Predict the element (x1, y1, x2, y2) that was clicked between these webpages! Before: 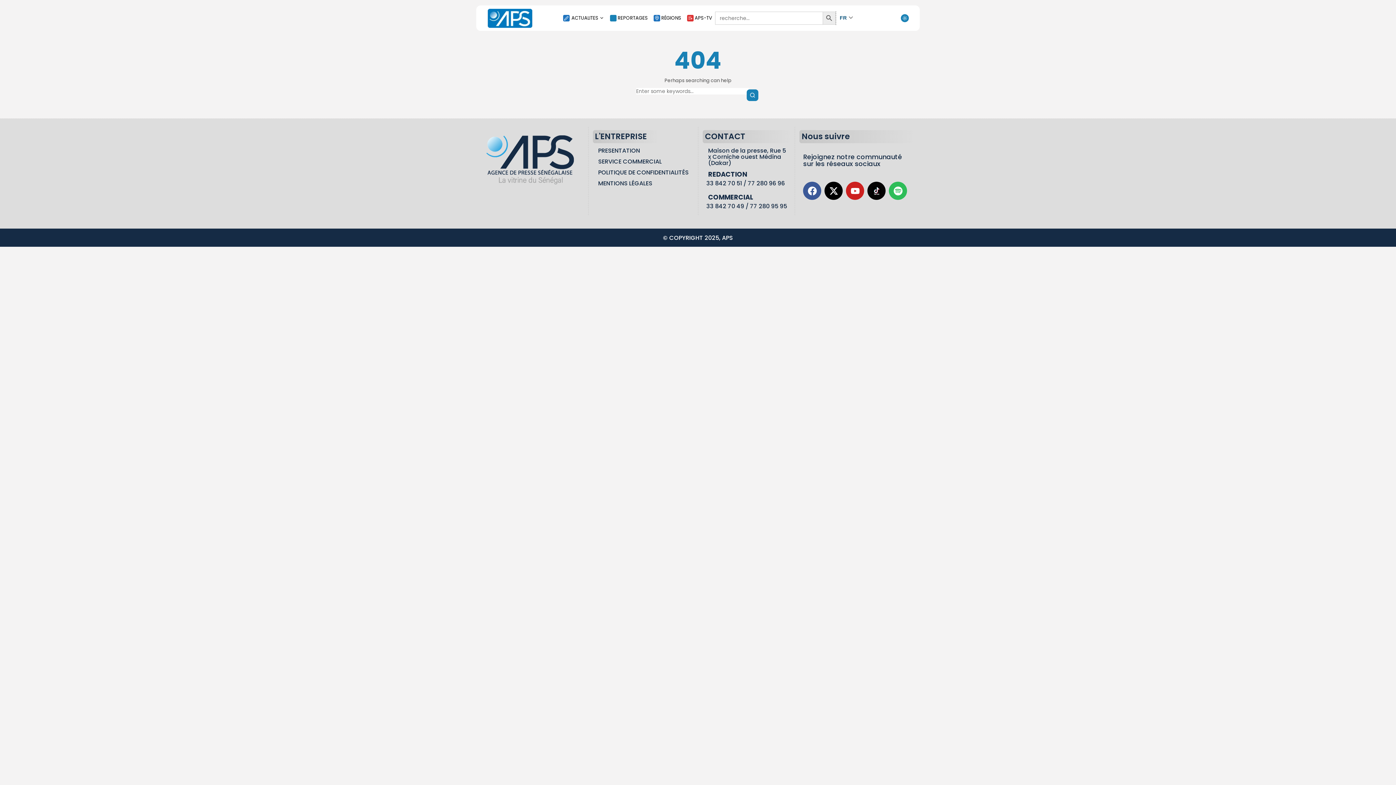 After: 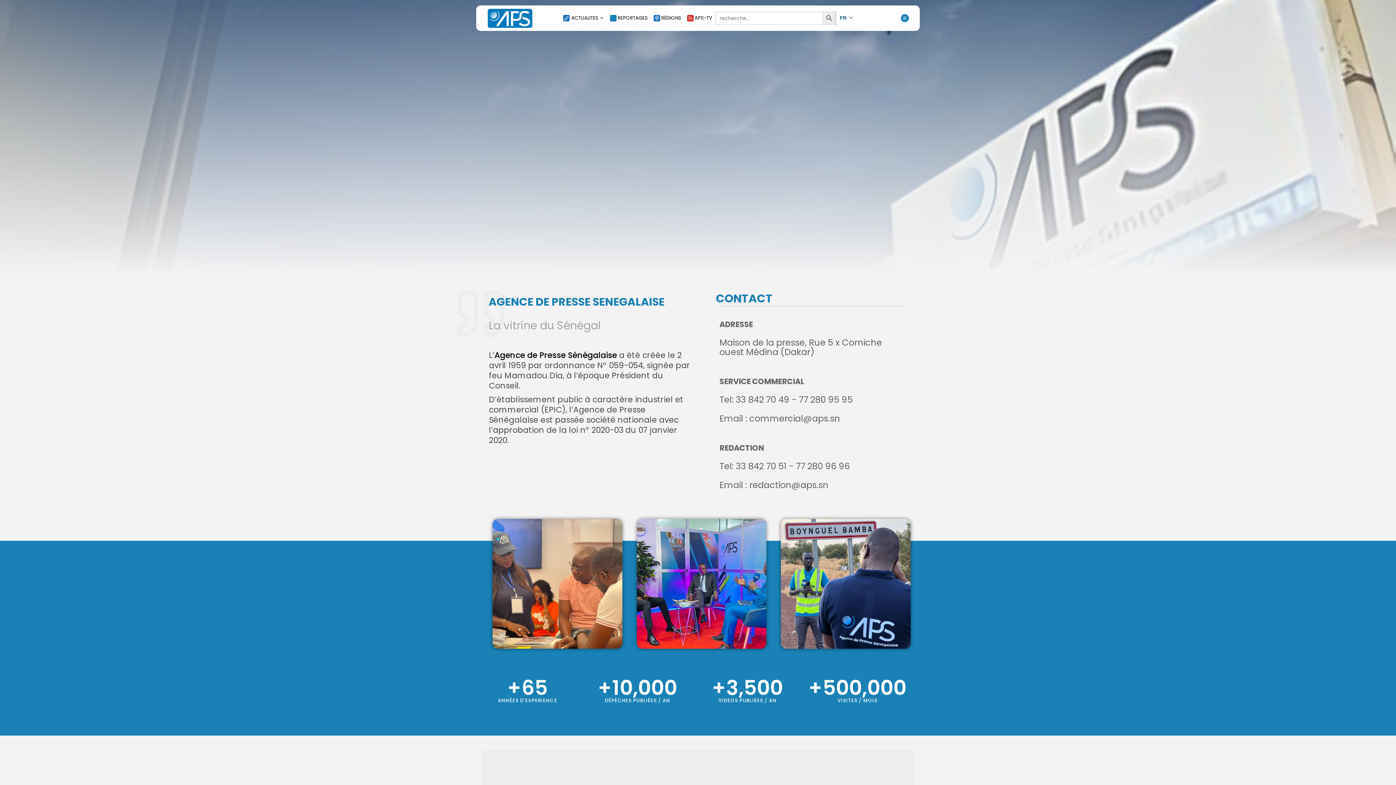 Action: label: SERVICE COMMERCIAL bbox: (598, 157, 662, 165)